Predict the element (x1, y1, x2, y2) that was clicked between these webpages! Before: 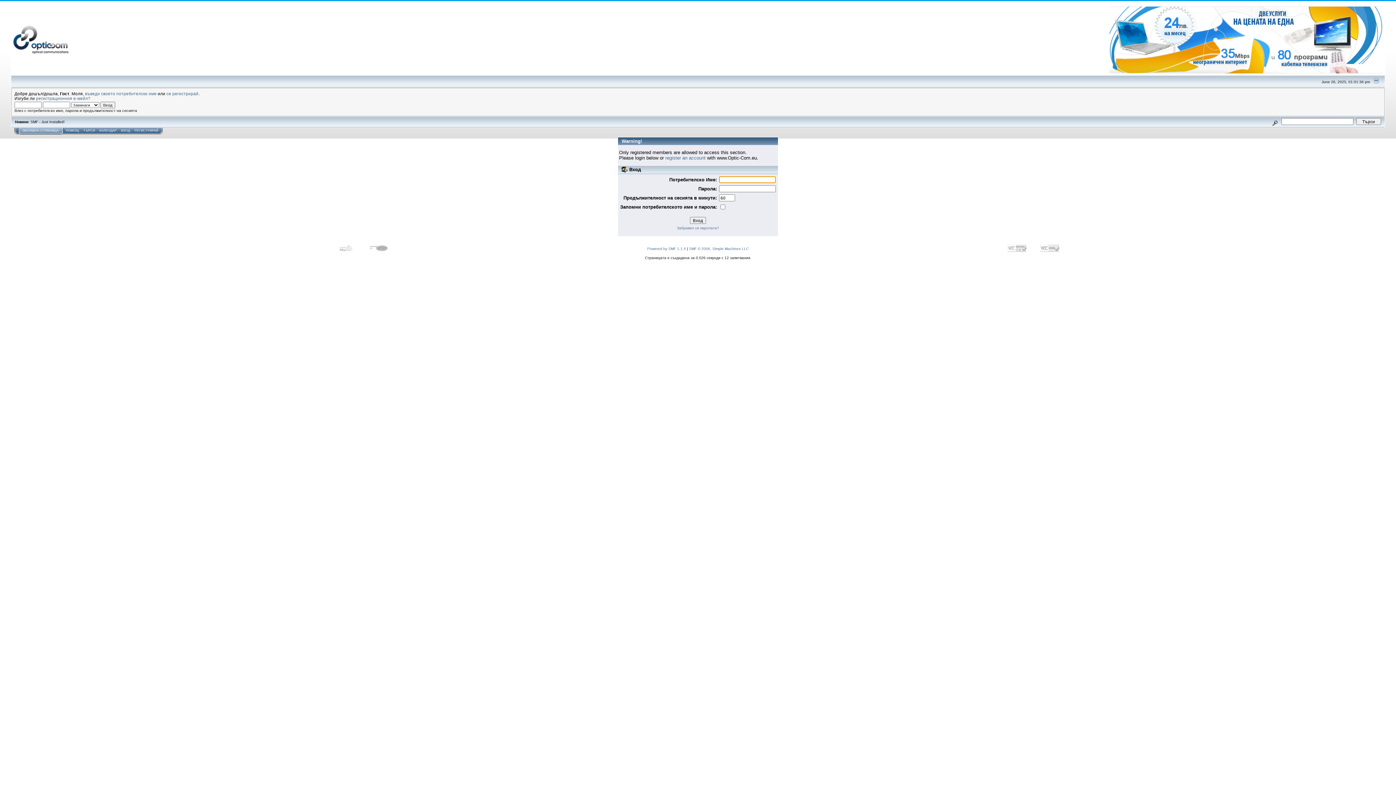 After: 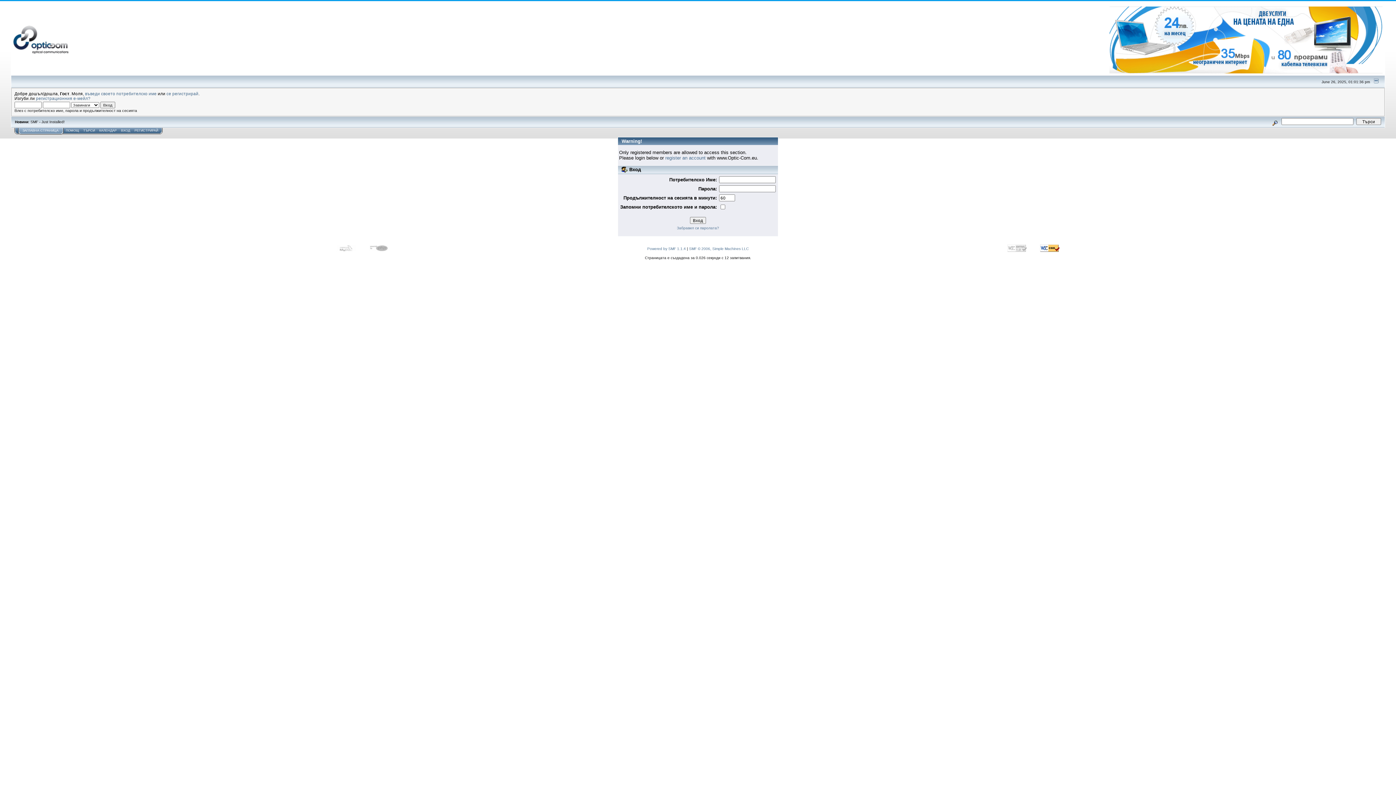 Action: bbox: (1034, 249, 1065, 254)